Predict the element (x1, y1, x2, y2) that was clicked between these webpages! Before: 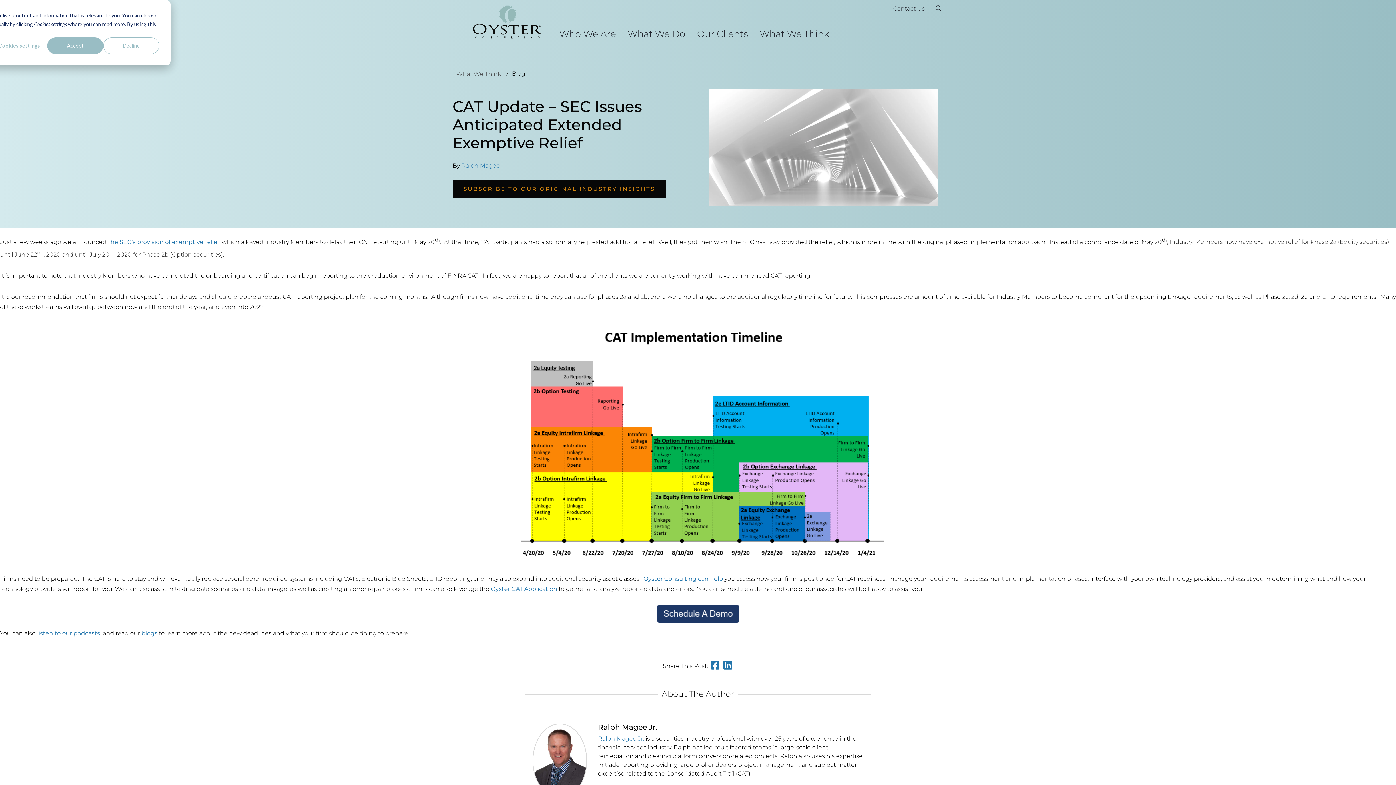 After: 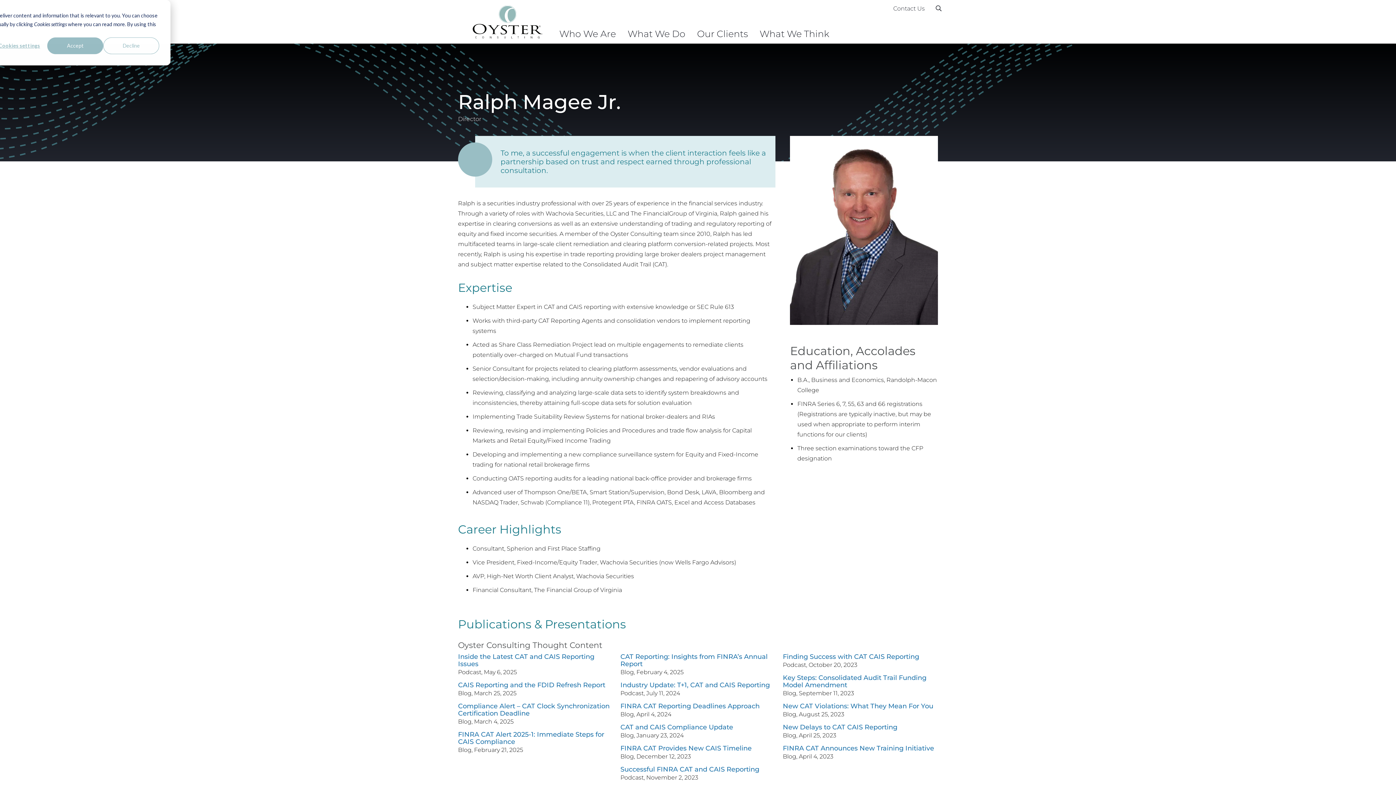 Action: label: Ralph Magee Jr. bbox: (598, 735, 644, 742)